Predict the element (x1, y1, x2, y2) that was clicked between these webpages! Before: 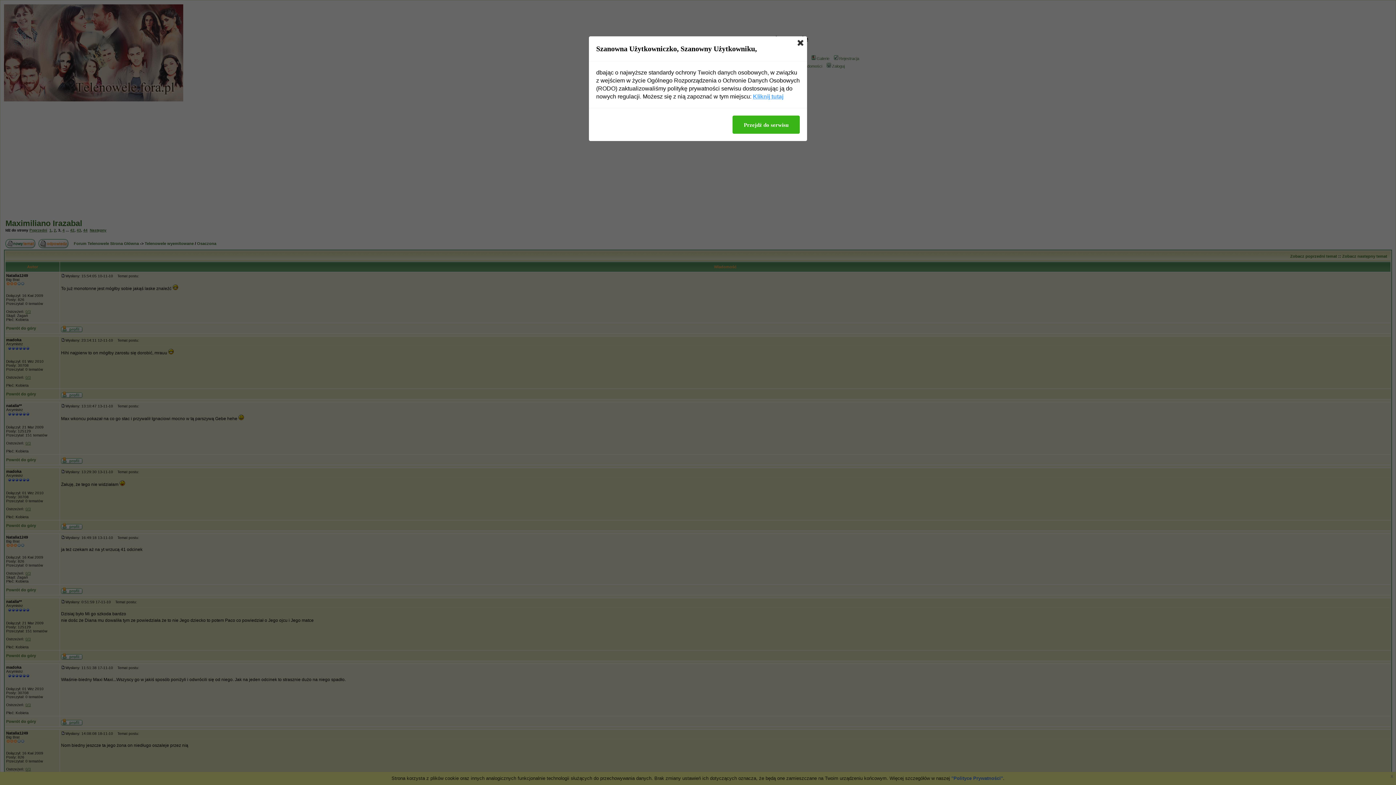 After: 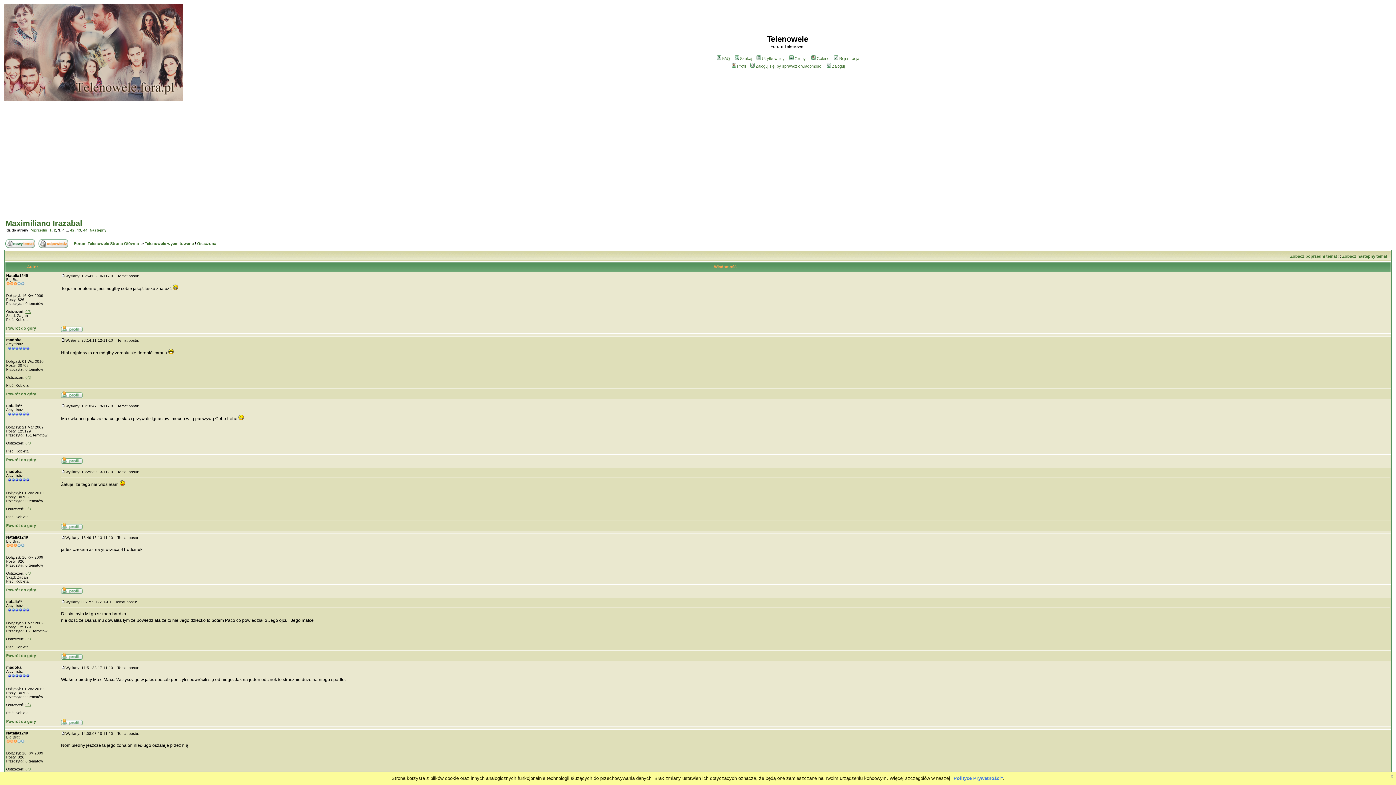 Action: label: Przejdź do serwisu bbox: (732, 115, 800, 133)